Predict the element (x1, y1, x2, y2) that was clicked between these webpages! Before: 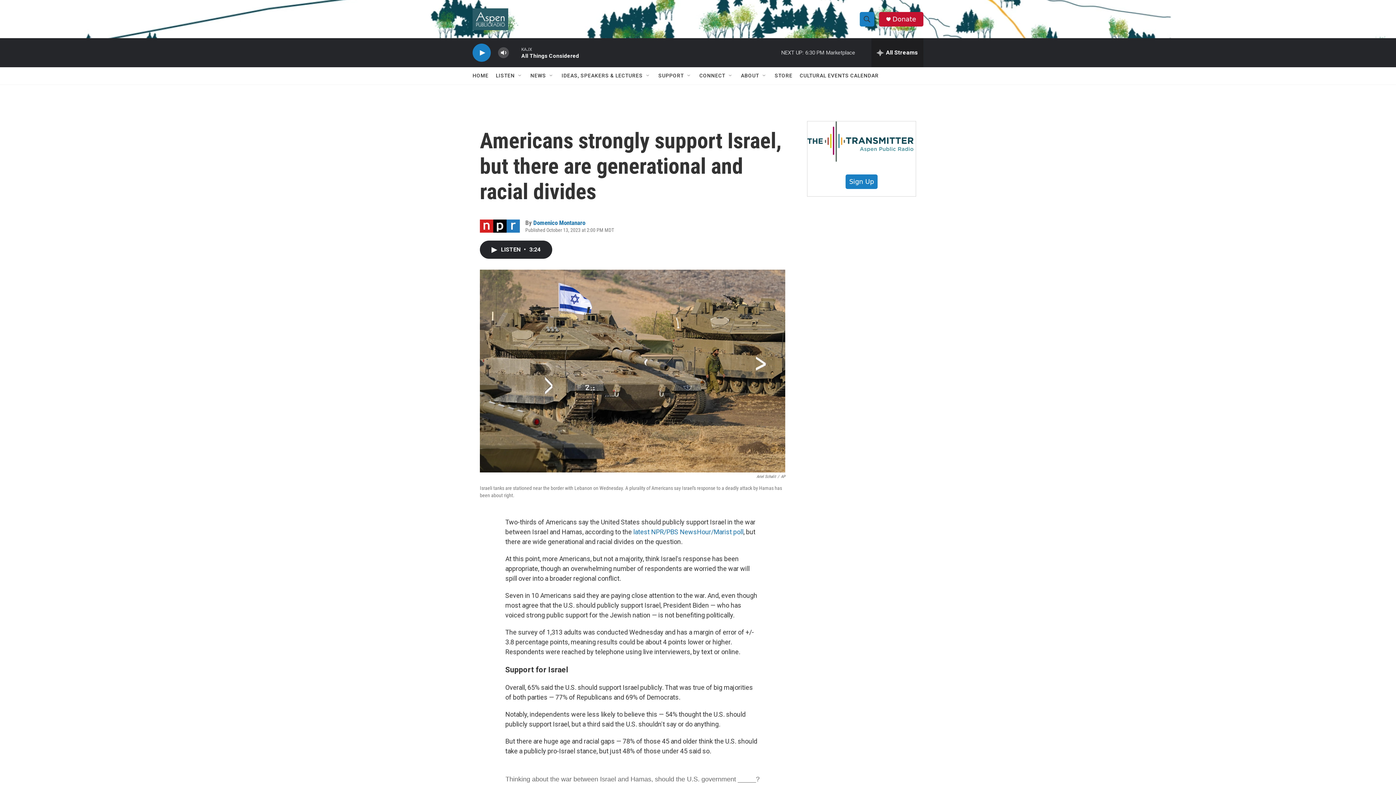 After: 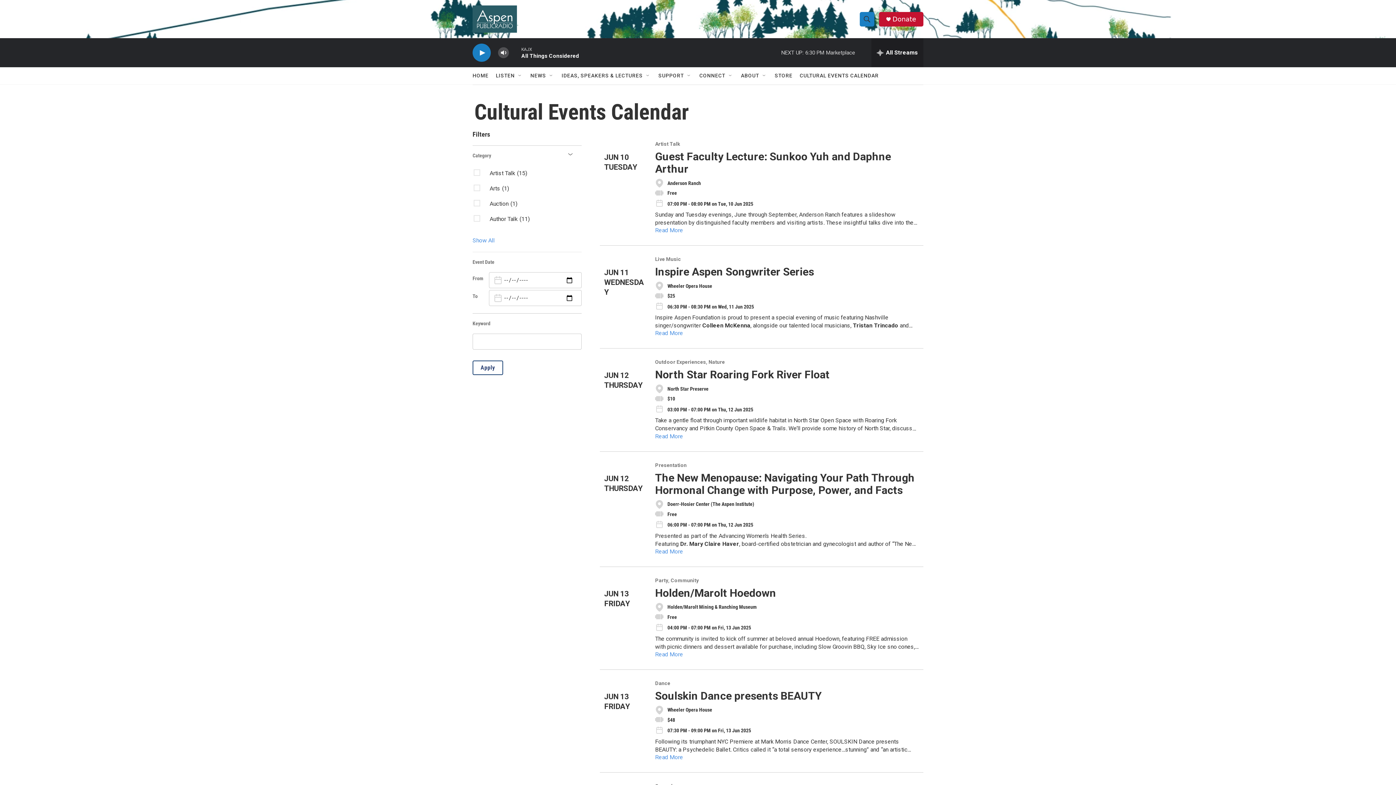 Action: label: CULTURAL EVENTS CALENDAR bbox: (800, 67, 878, 84)